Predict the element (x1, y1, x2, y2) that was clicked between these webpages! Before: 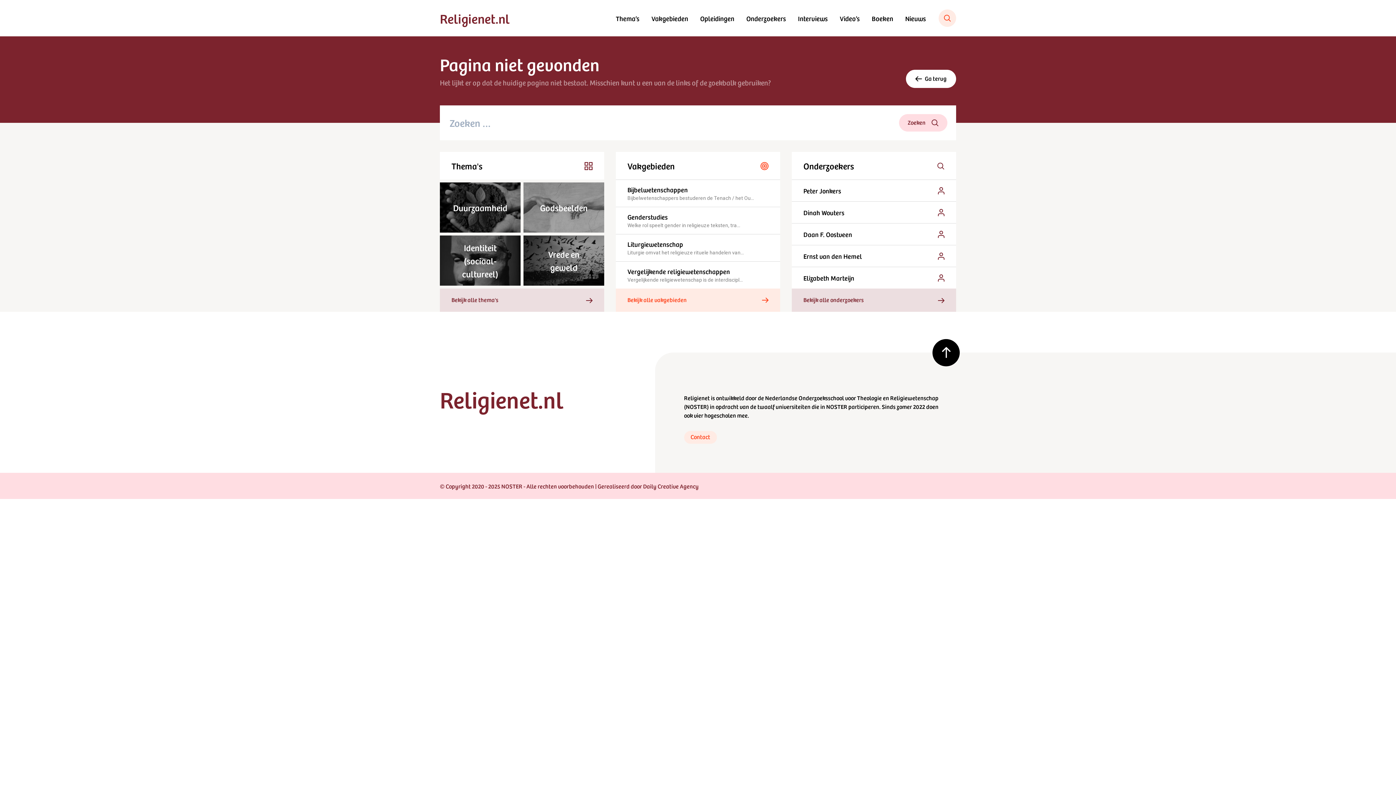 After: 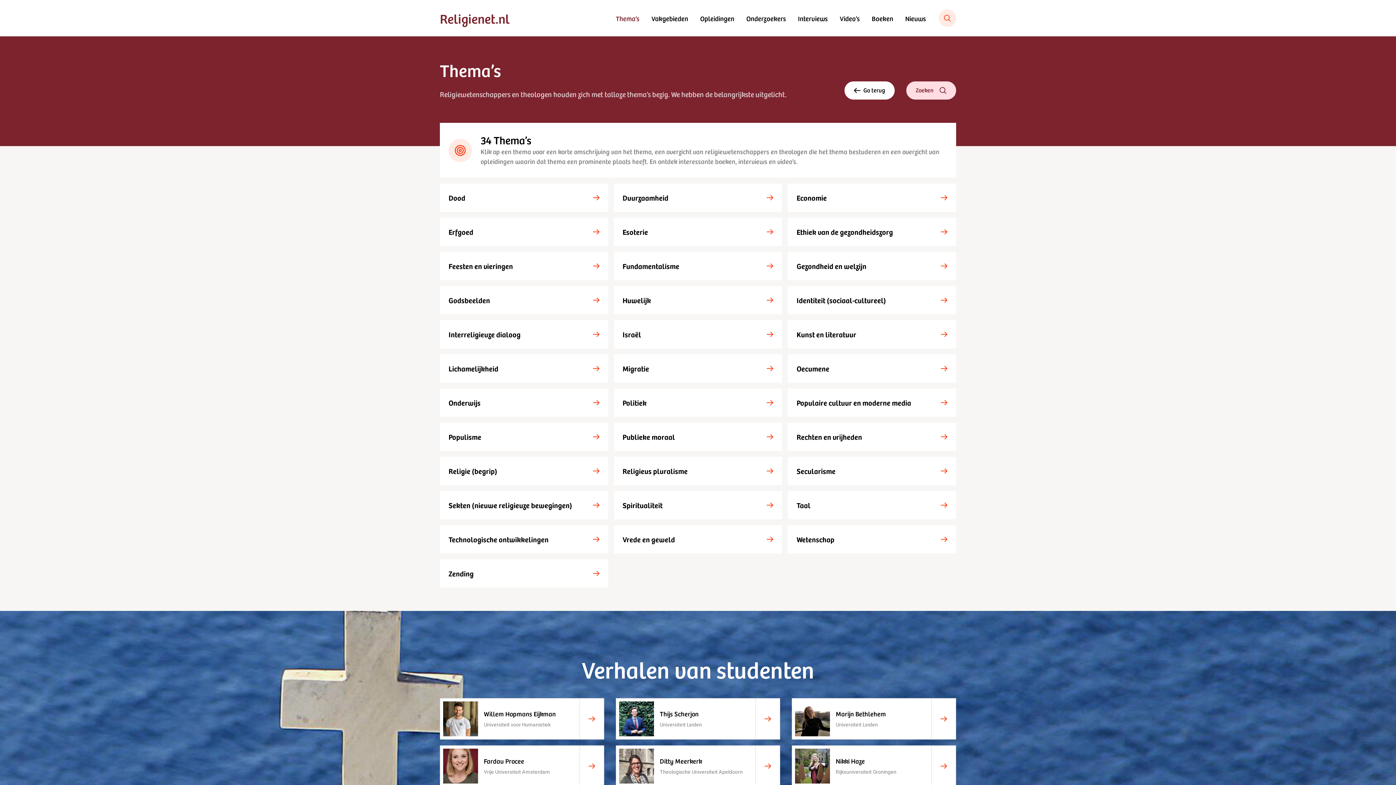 Action: bbox: (440, 288, 604, 312) label: Bekijk alle thema's